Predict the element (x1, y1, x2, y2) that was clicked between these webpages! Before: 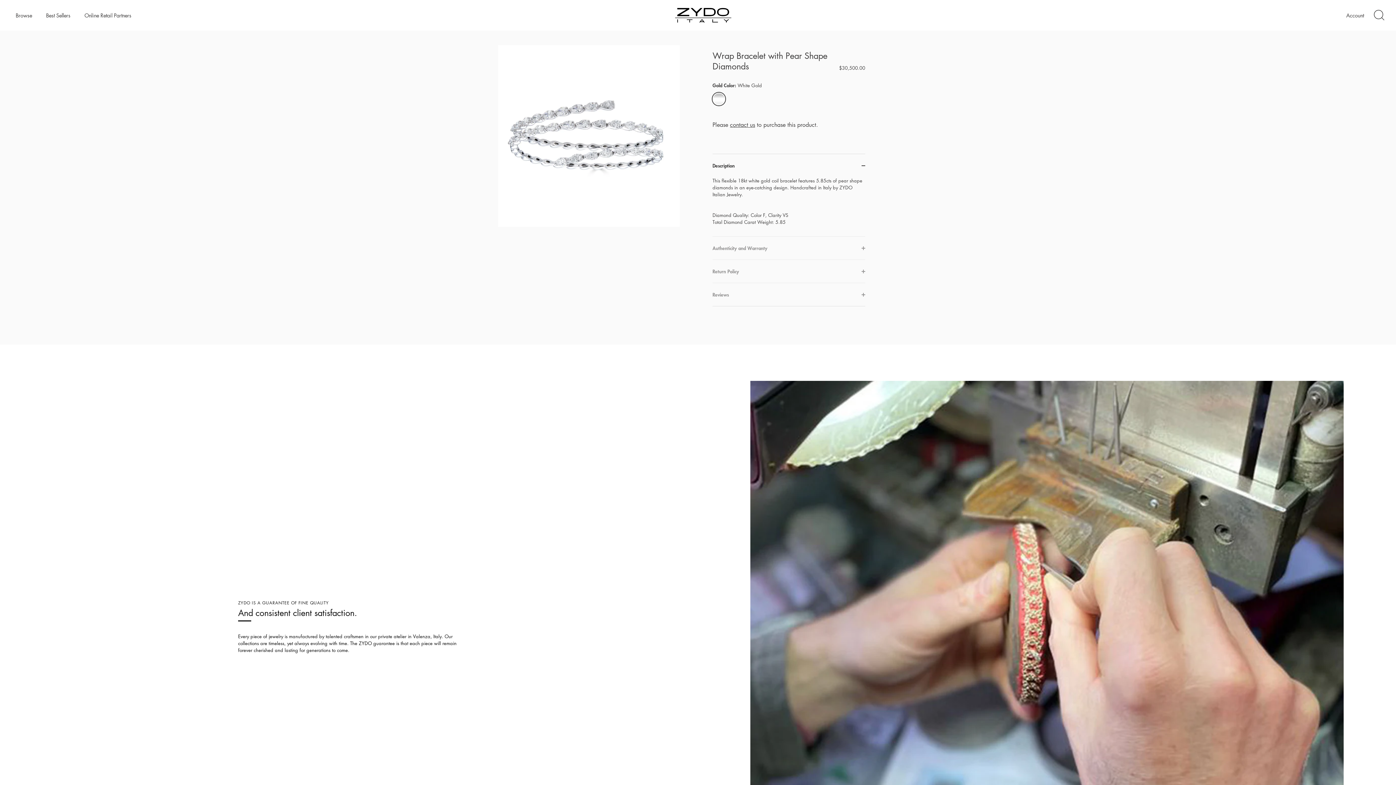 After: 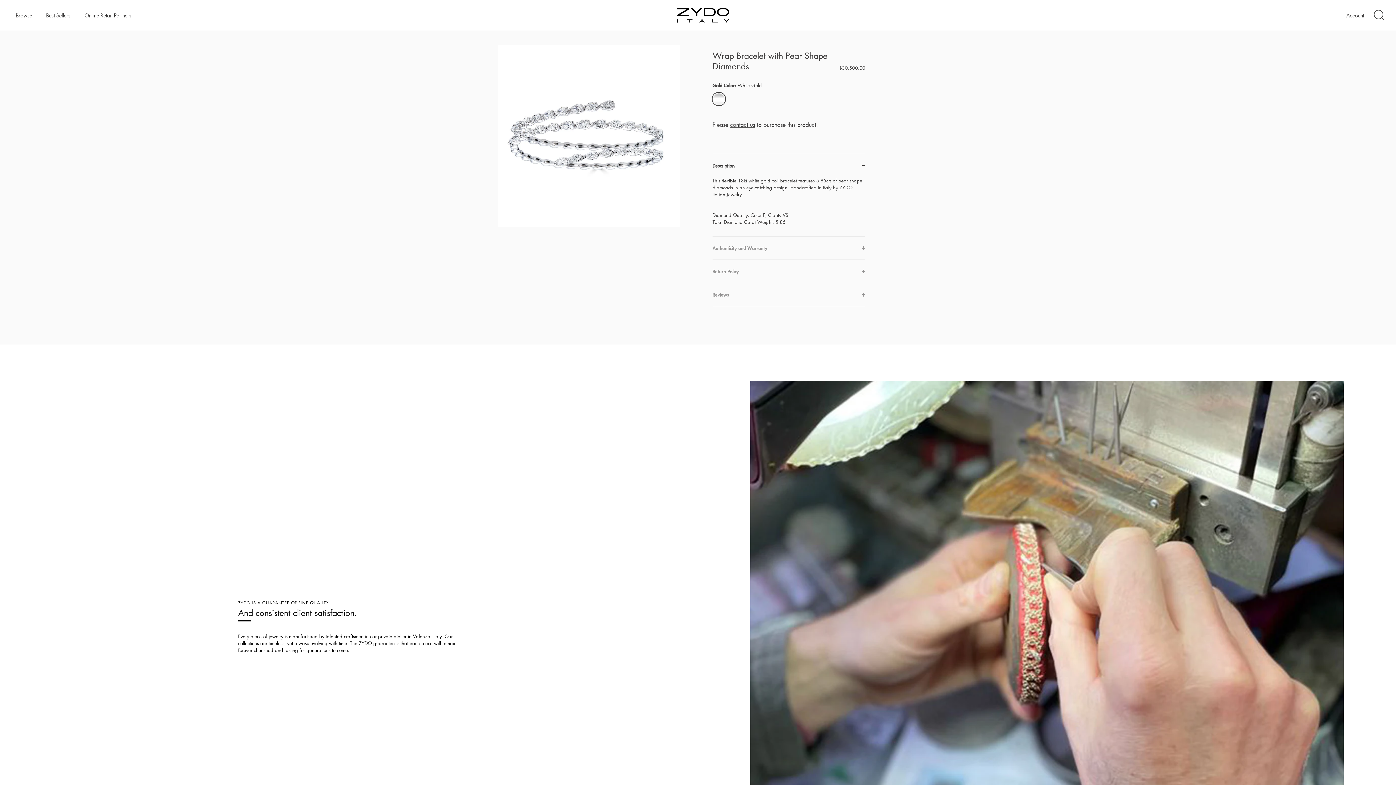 Action: bbox: (712, 92, 725, 105) label: White Gold